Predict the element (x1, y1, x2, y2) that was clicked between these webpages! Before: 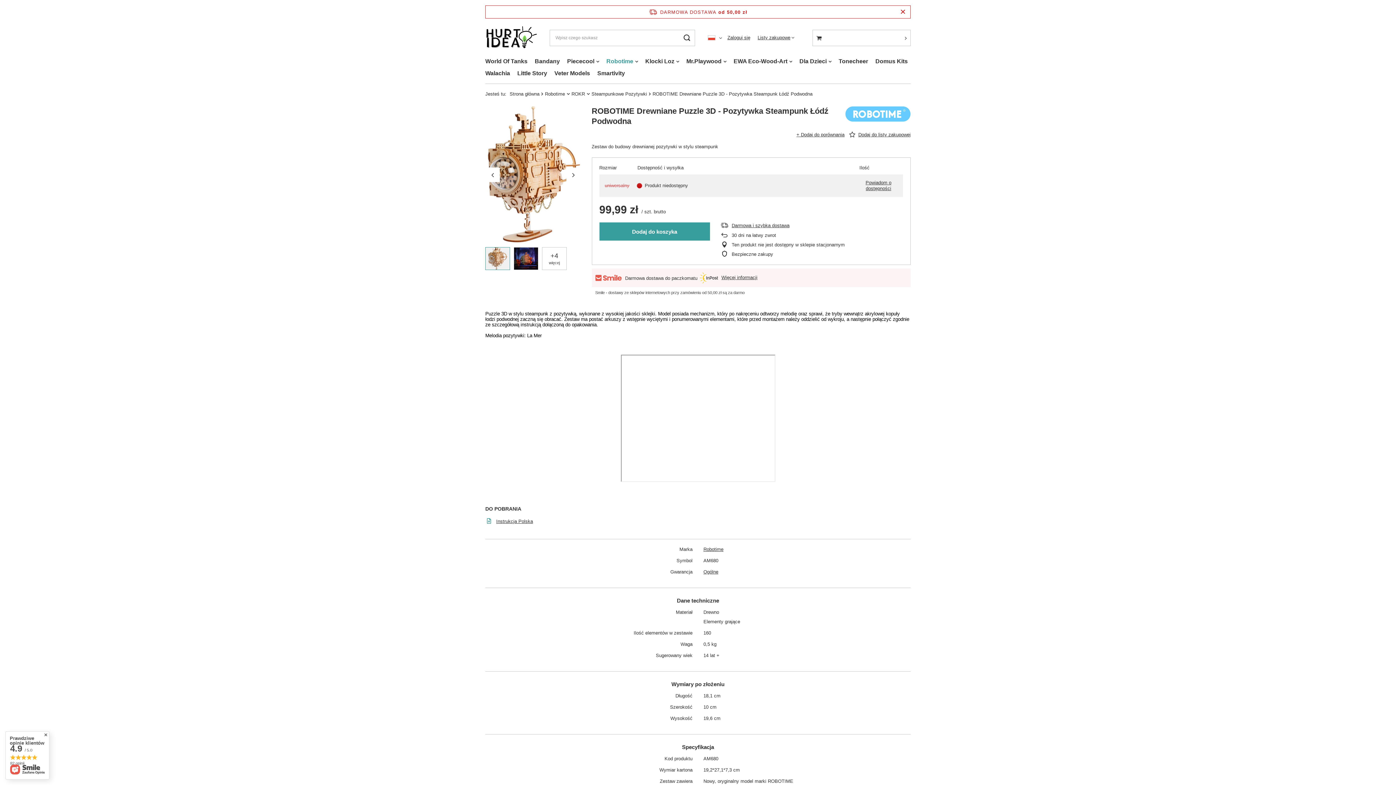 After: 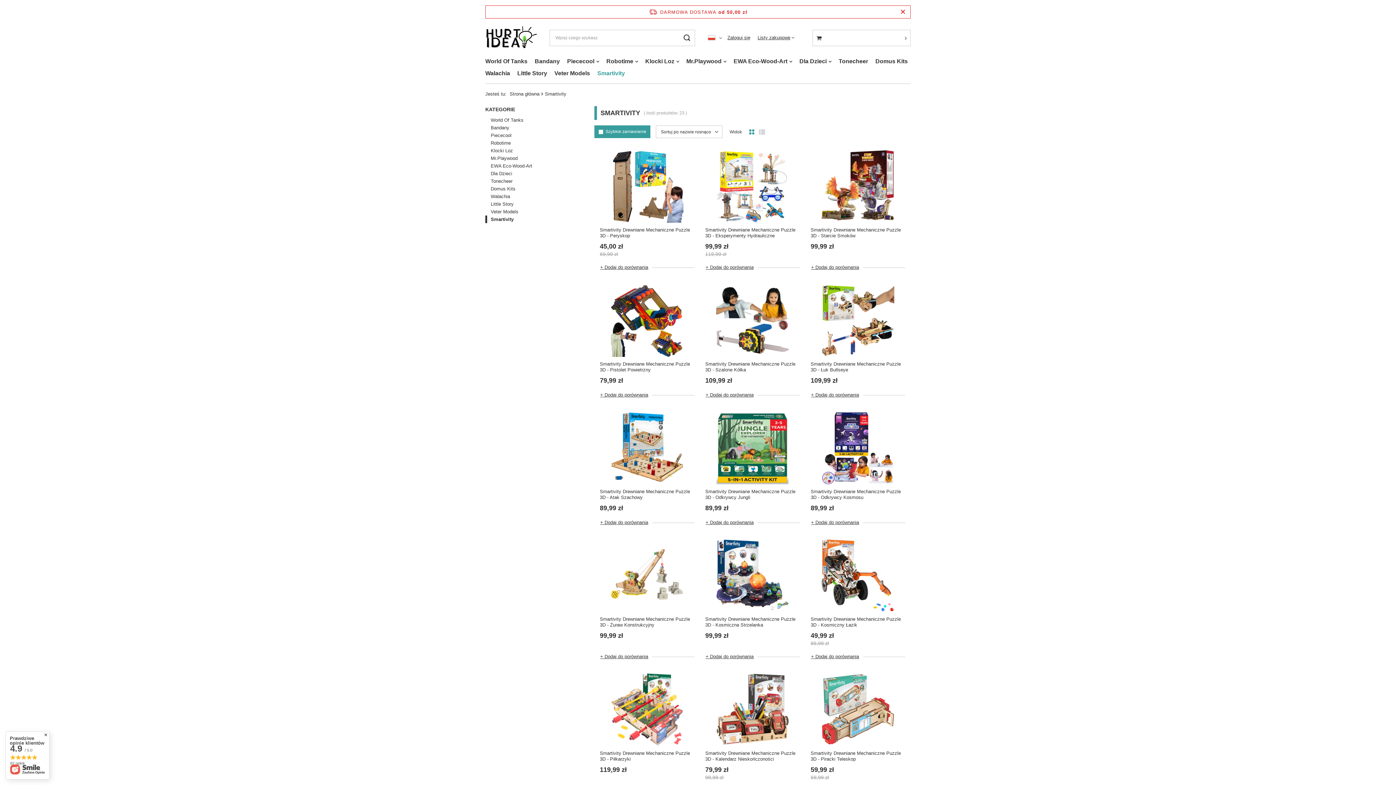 Action: bbox: (593, 68, 628, 80) label: Smartivity